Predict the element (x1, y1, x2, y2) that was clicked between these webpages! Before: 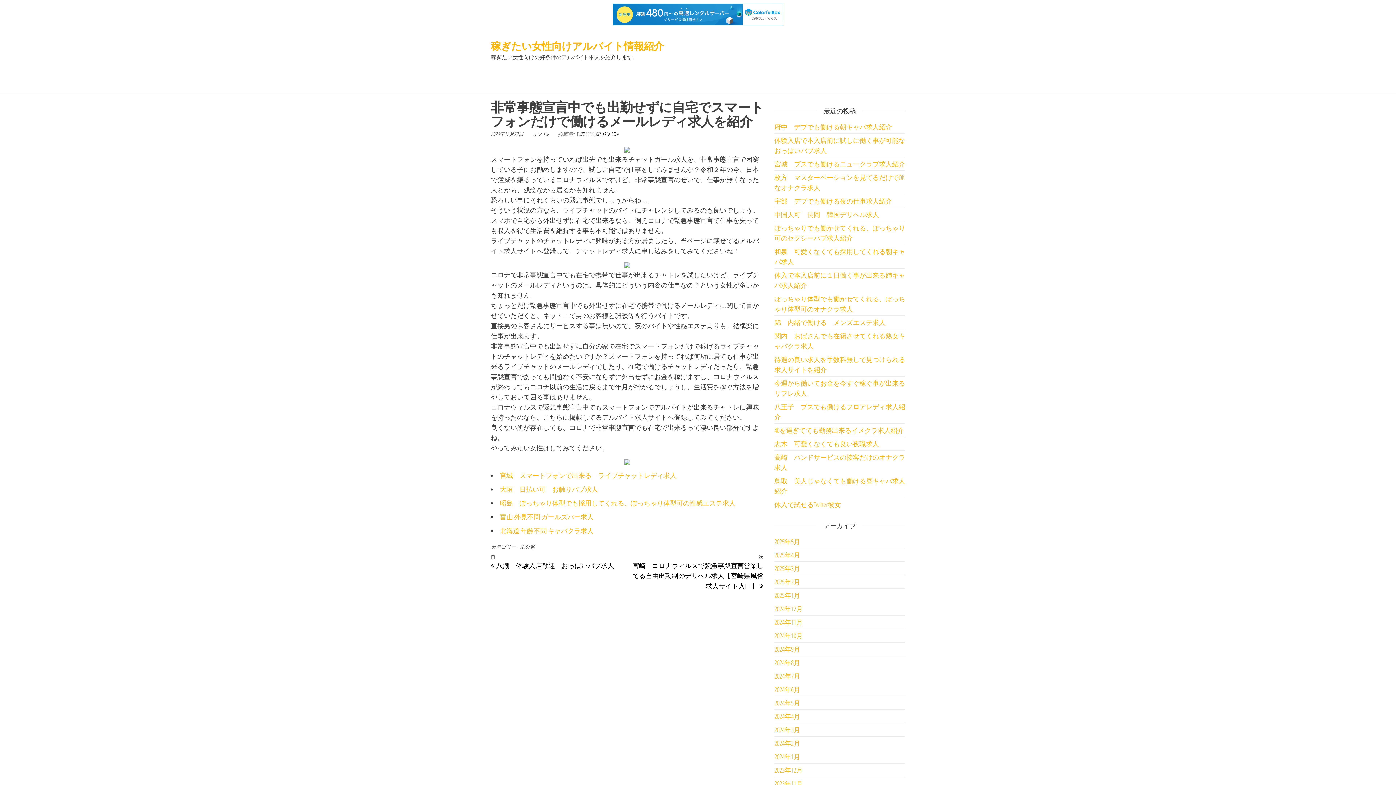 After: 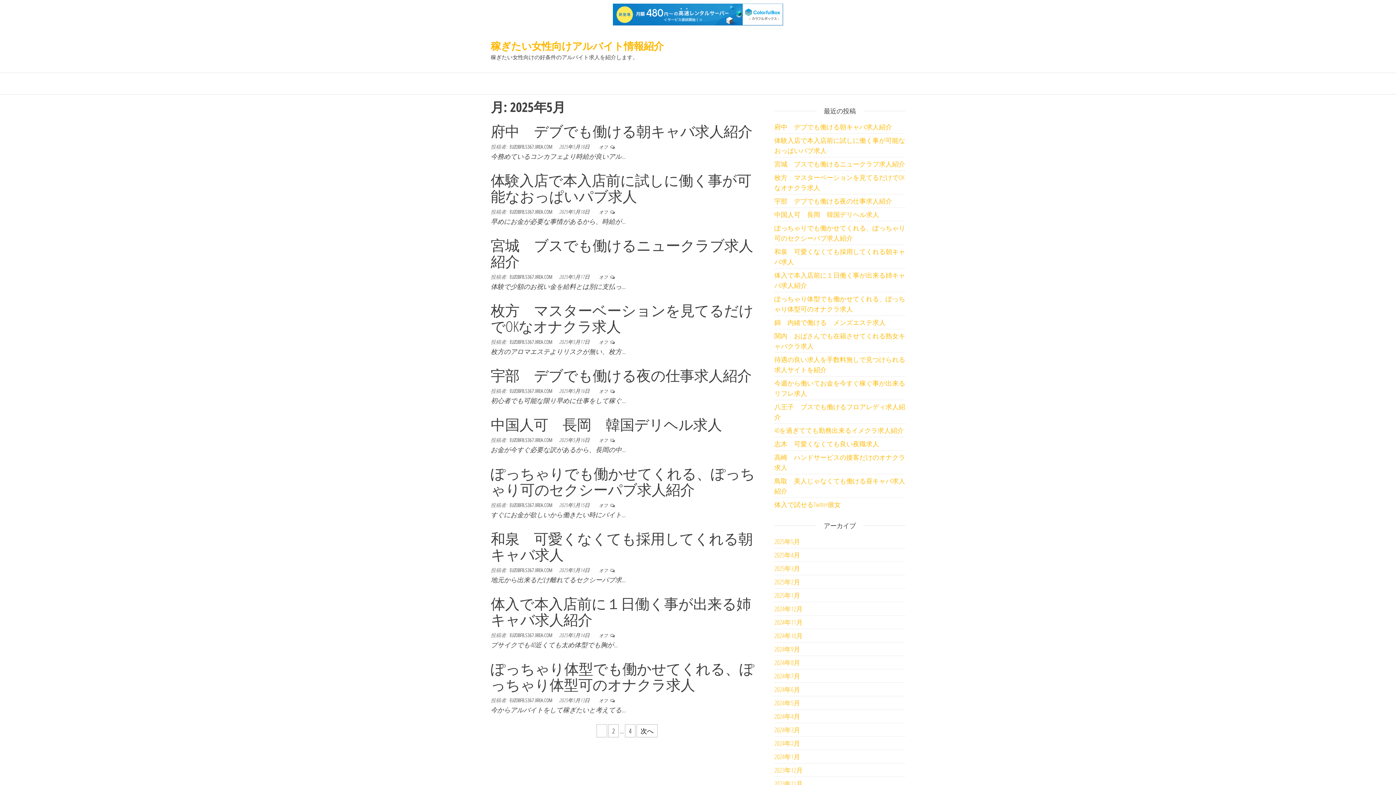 Action: bbox: (774, 537, 800, 546) label: 2025年5月